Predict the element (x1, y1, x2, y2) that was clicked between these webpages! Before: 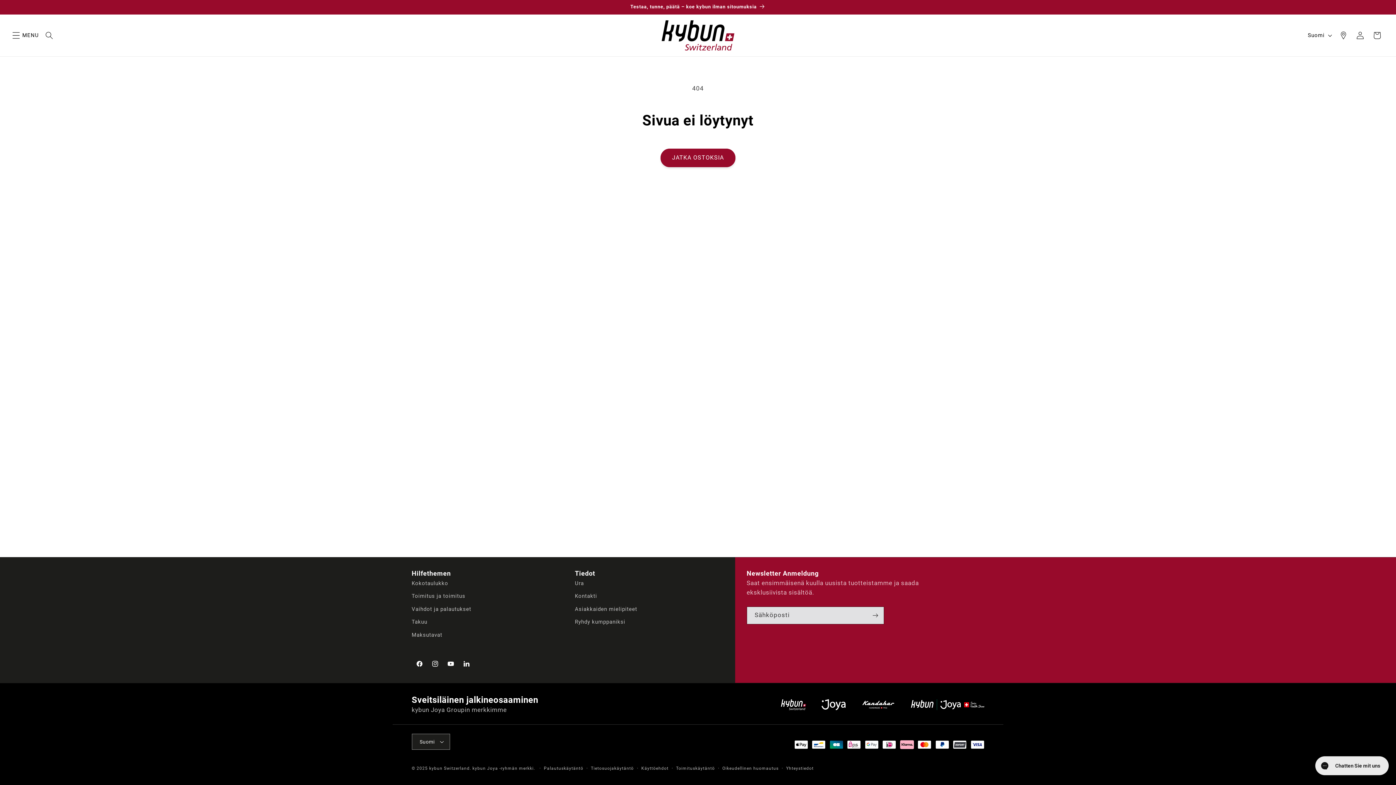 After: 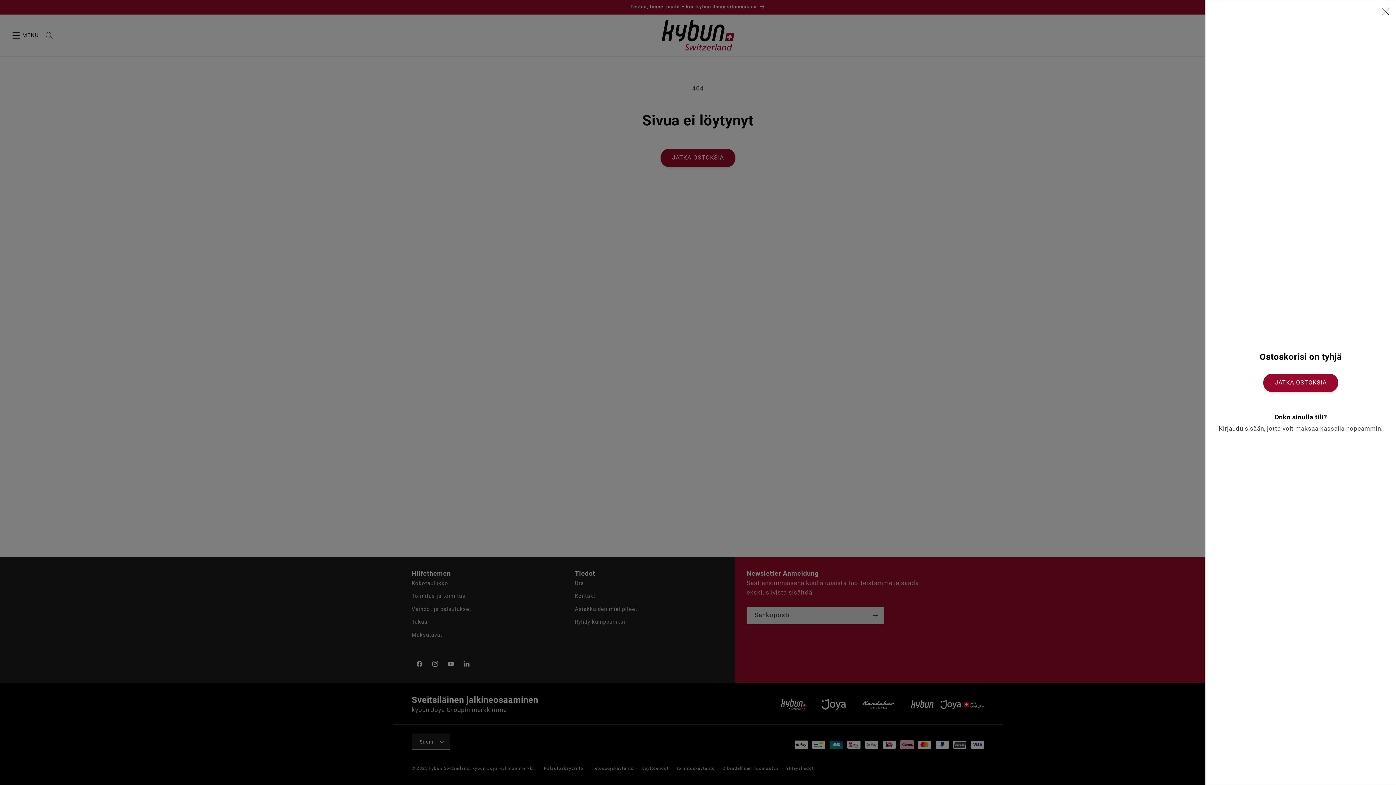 Action: label: Ostoskori bbox: (1368, 27, 1385, 43)